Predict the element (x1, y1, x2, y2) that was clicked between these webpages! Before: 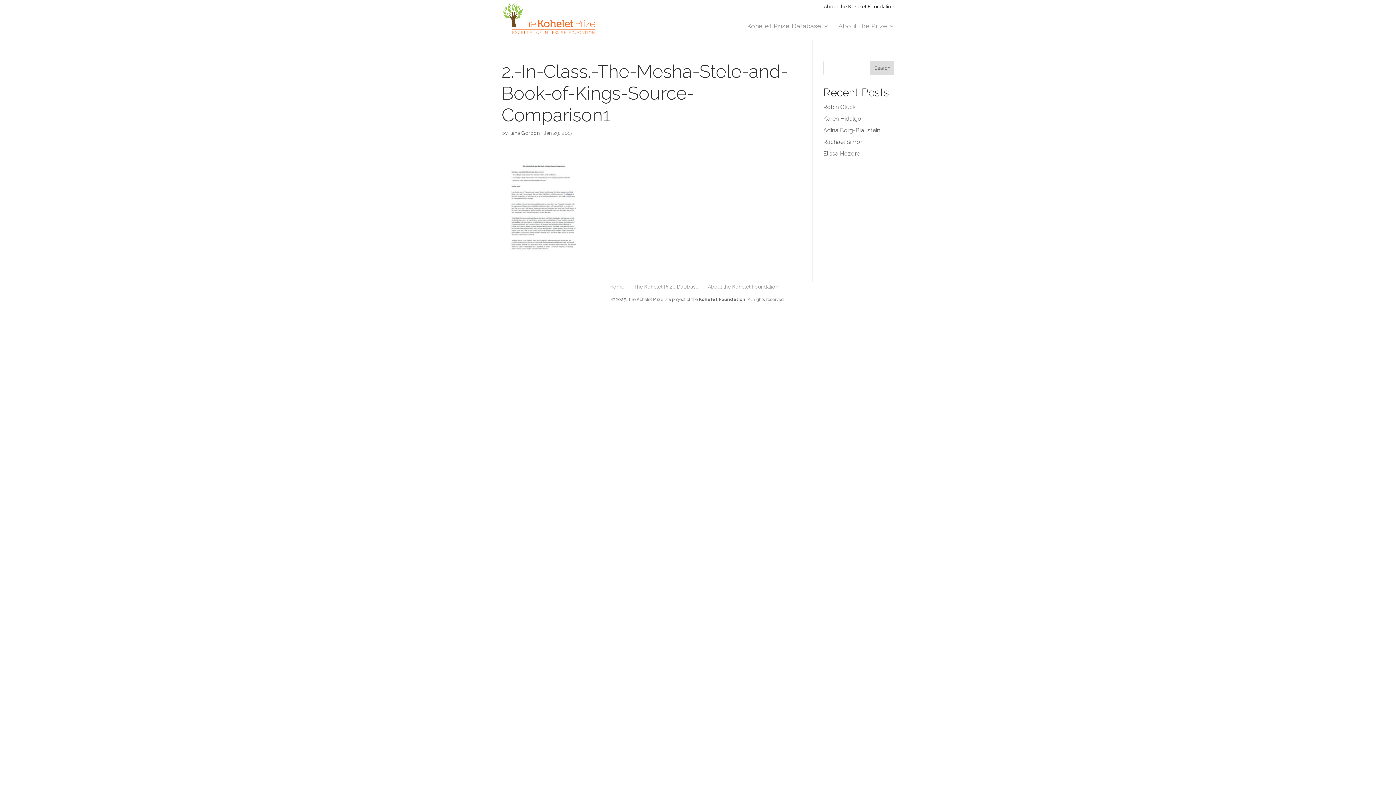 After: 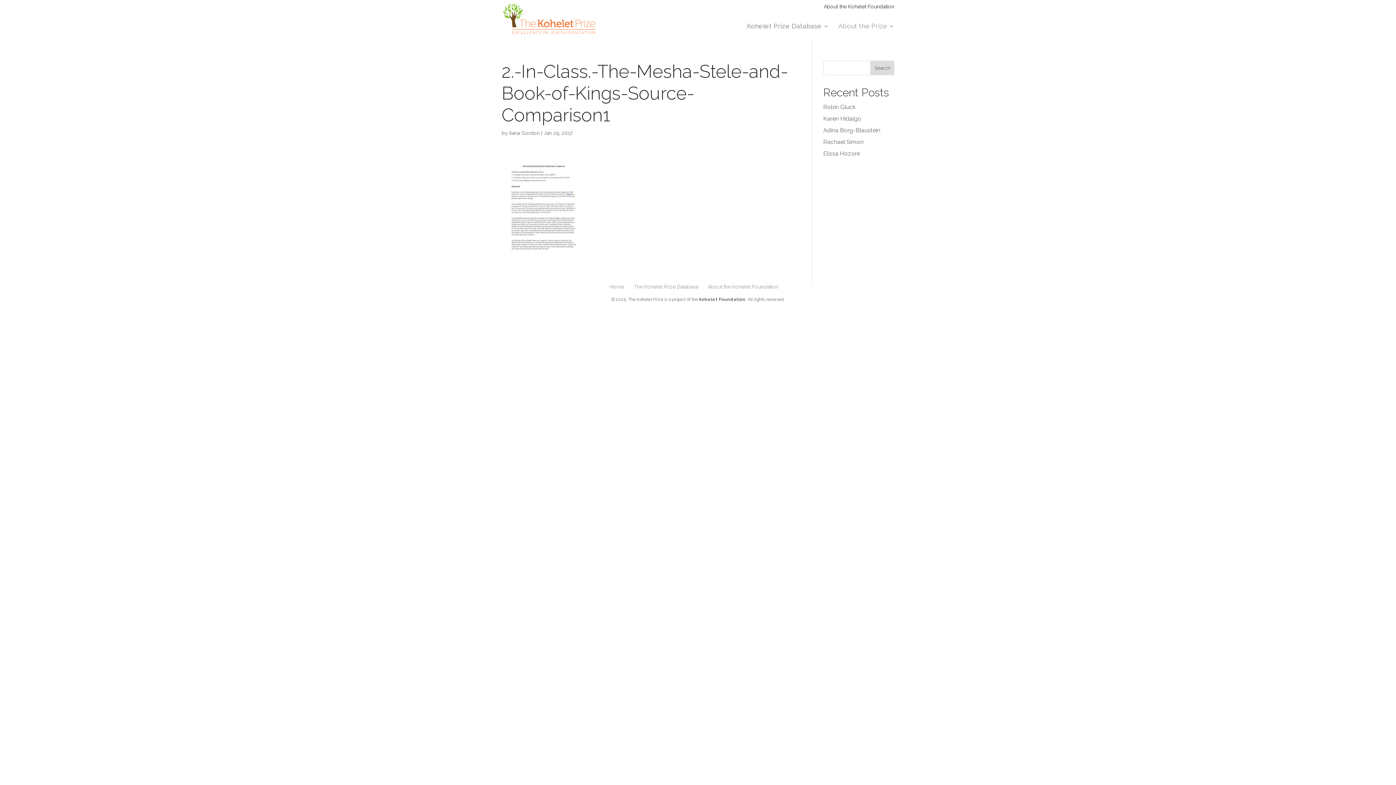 Action: bbox: (501, 256, 586, 263)